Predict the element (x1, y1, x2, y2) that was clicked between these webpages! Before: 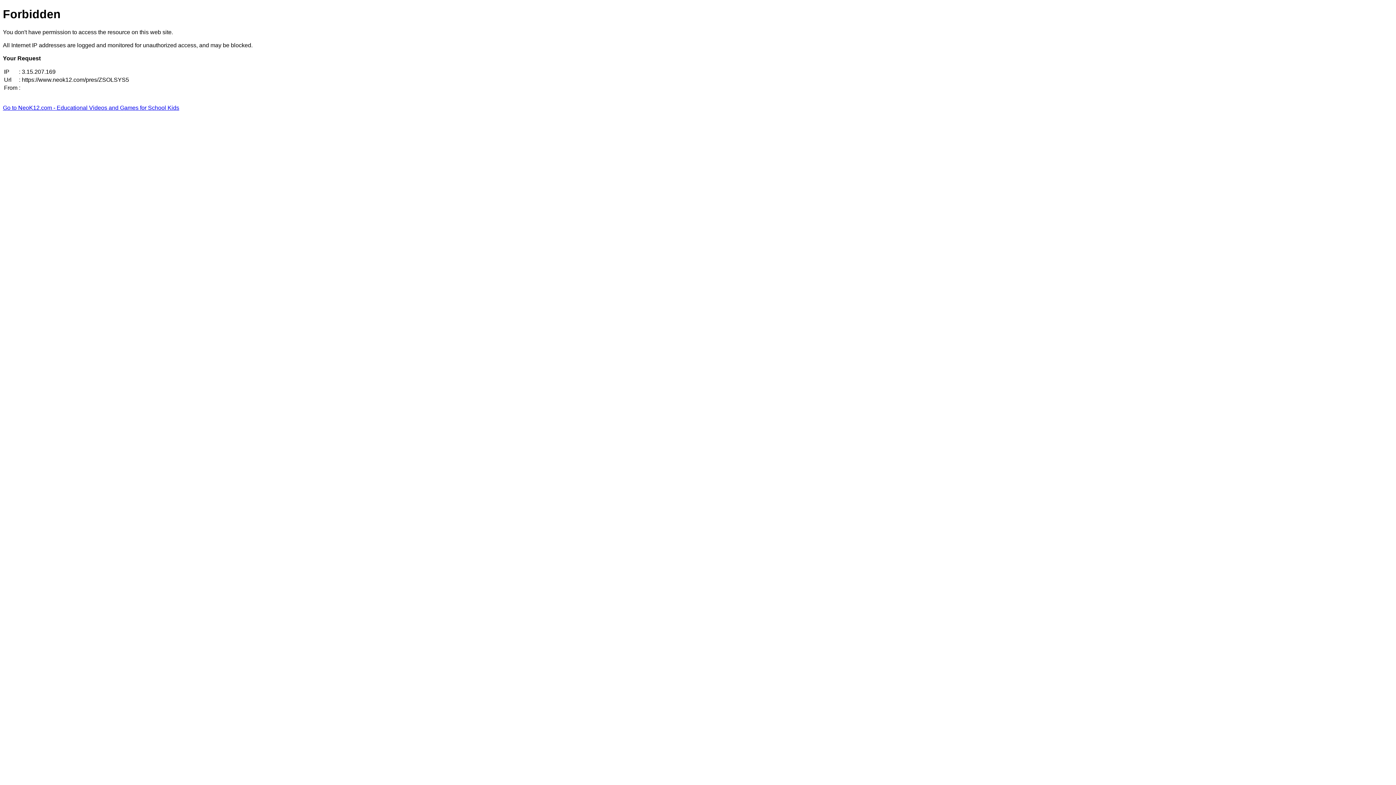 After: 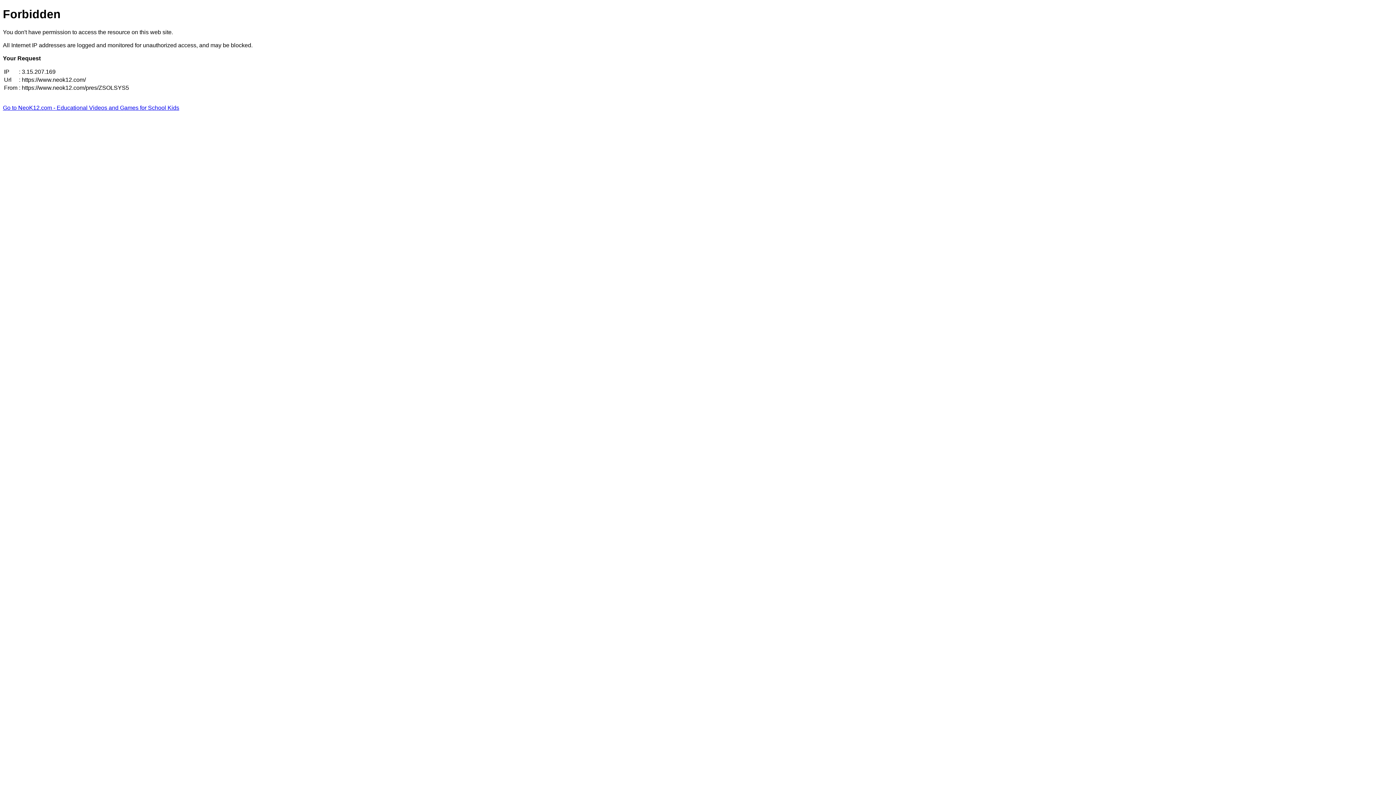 Action: label: Go to NeoK12.com - Educational Videos and Games for School Kids bbox: (2, 104, 179, 110)